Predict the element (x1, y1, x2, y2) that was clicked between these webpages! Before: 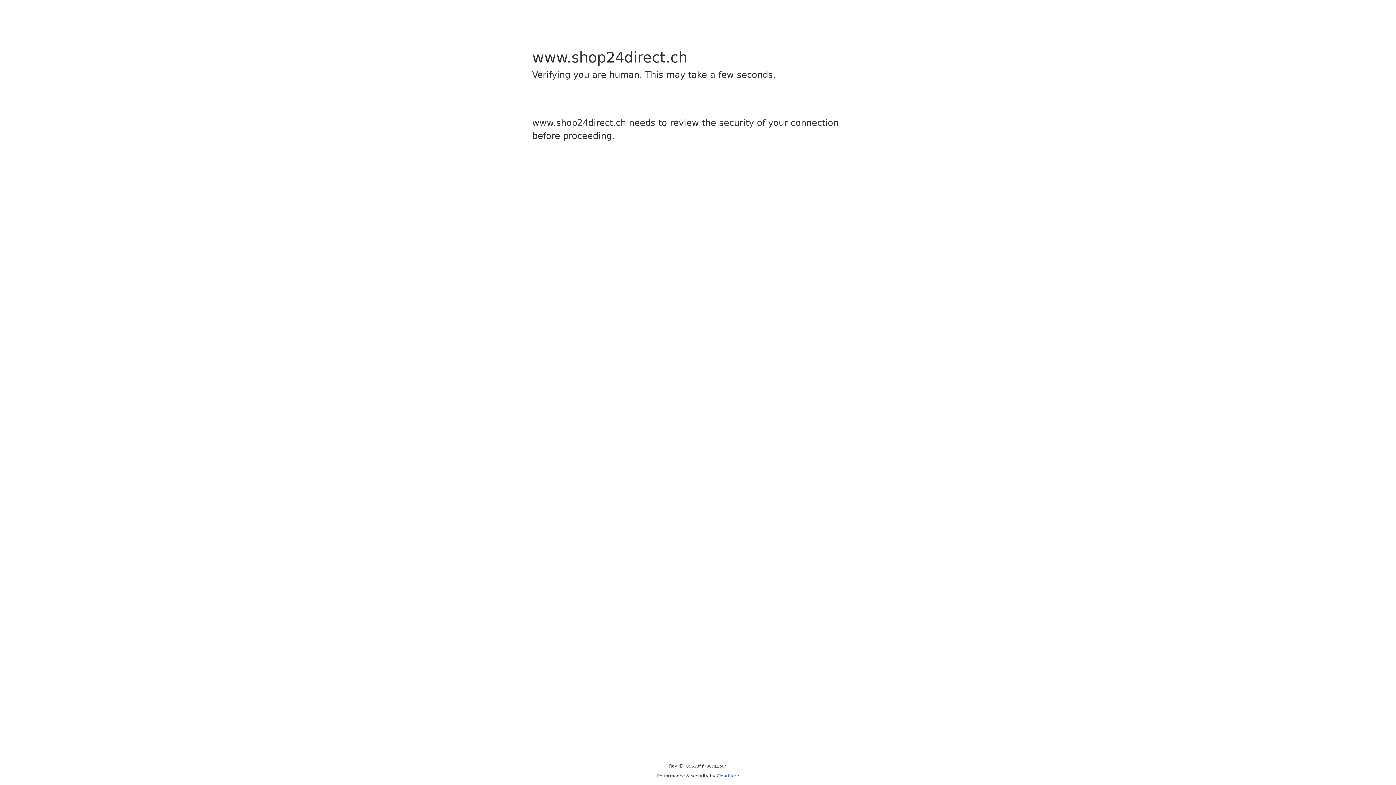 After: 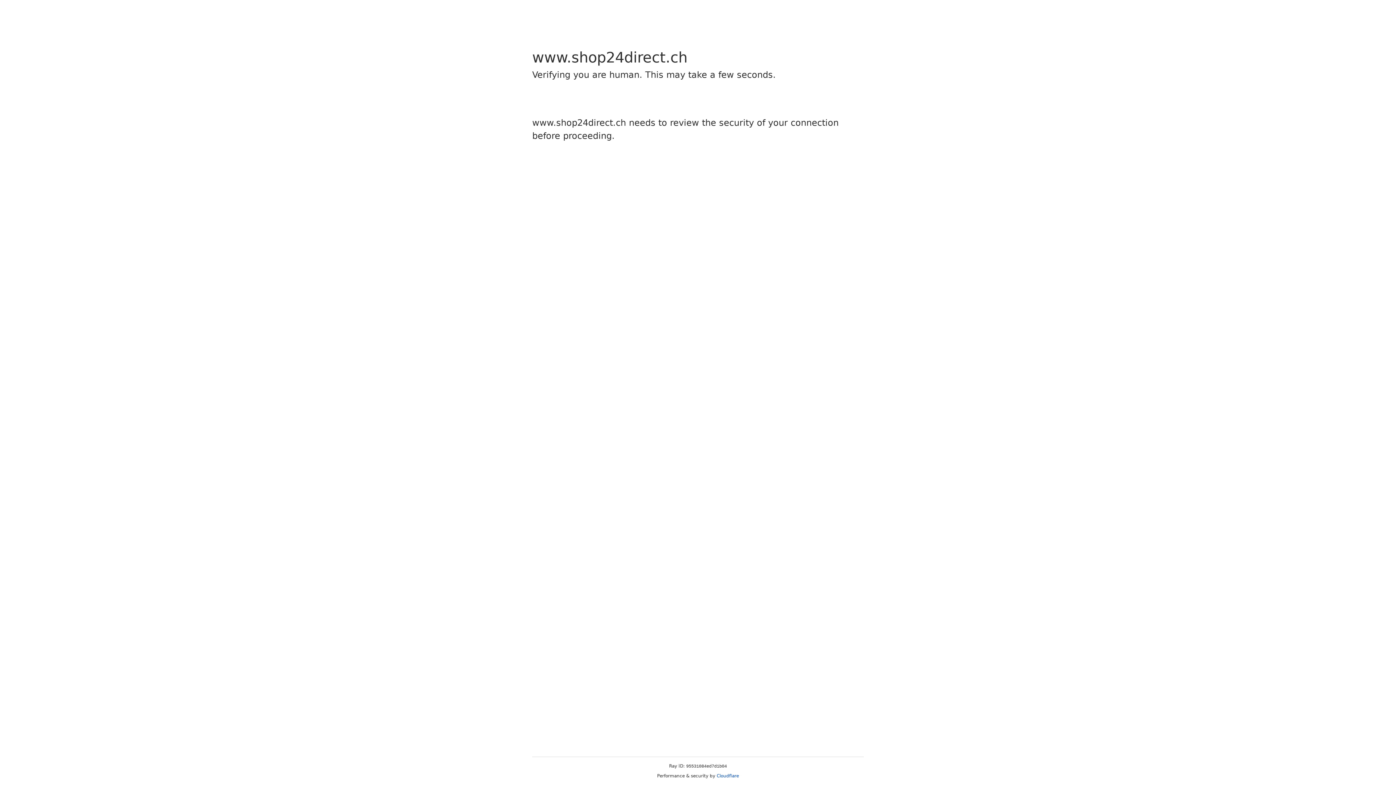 Action: bbox: (716, 773, 739, 778) label: Cloudflare